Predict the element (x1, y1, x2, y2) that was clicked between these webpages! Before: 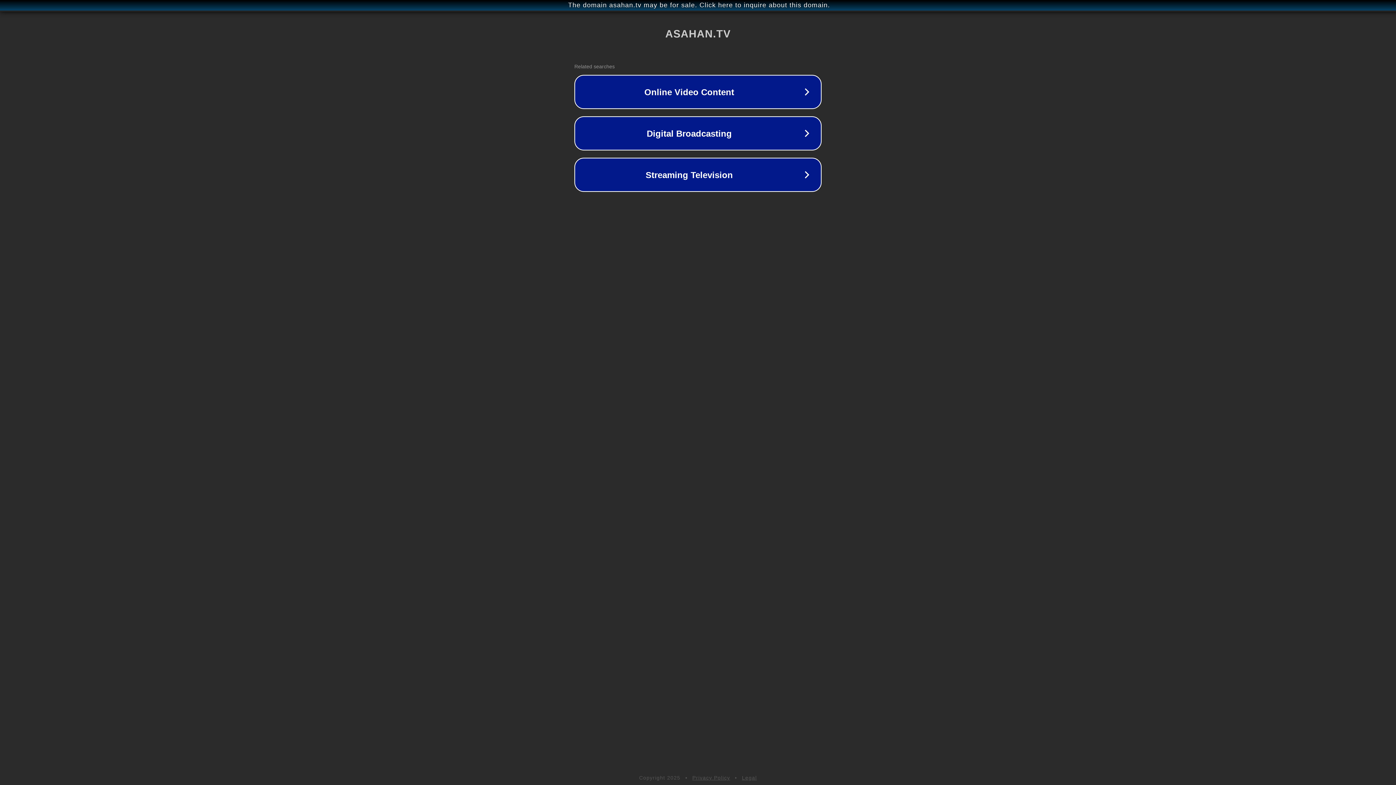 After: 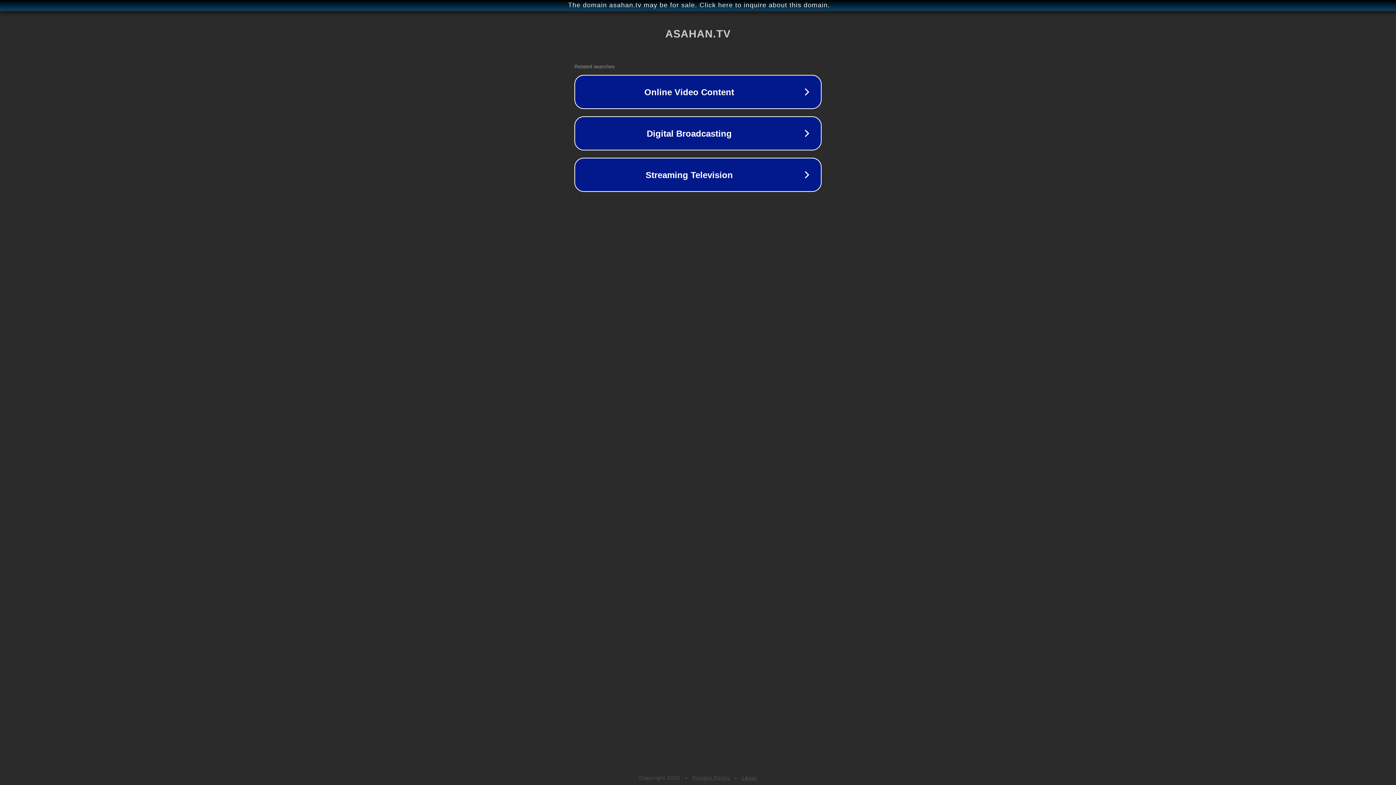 Action: label: Privacy Policy bbox: (692, 775, 730, 781)